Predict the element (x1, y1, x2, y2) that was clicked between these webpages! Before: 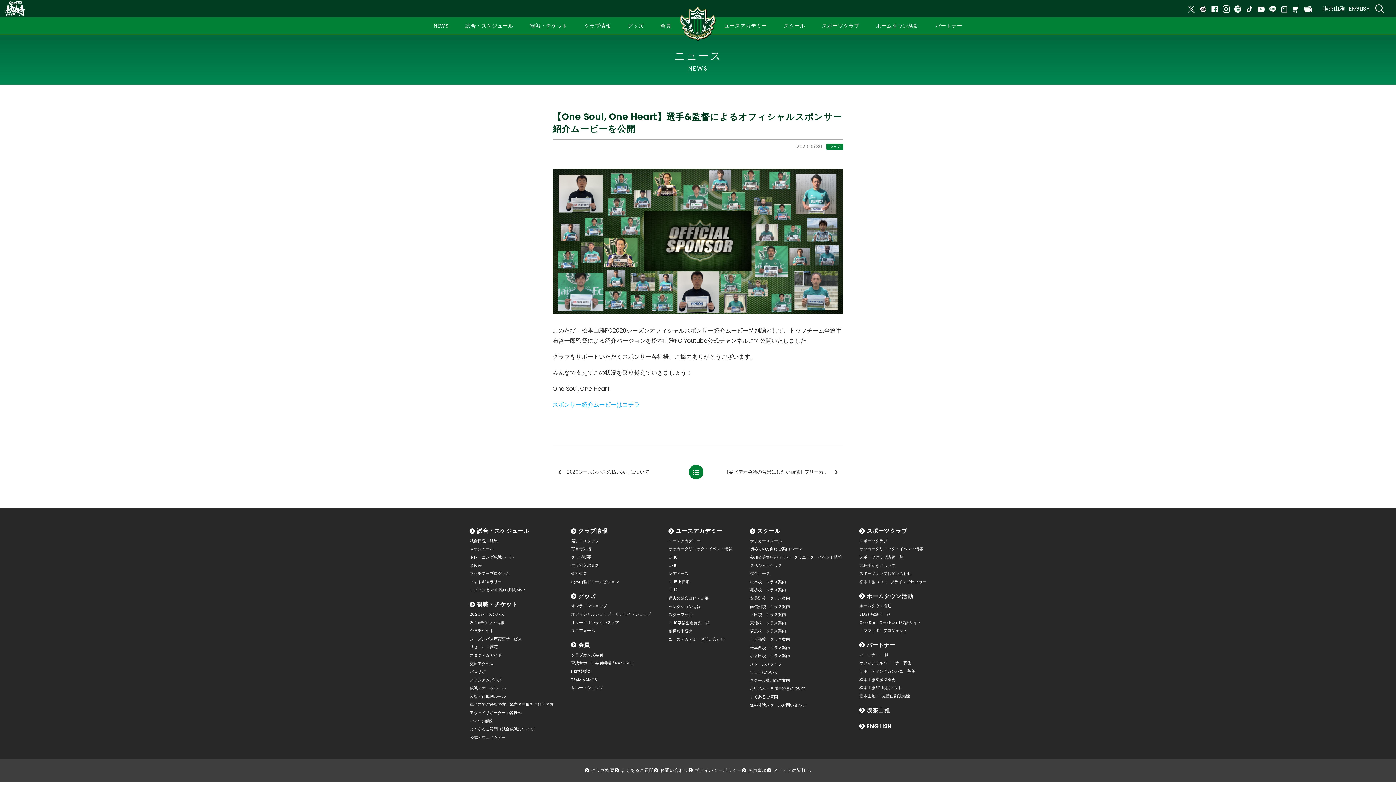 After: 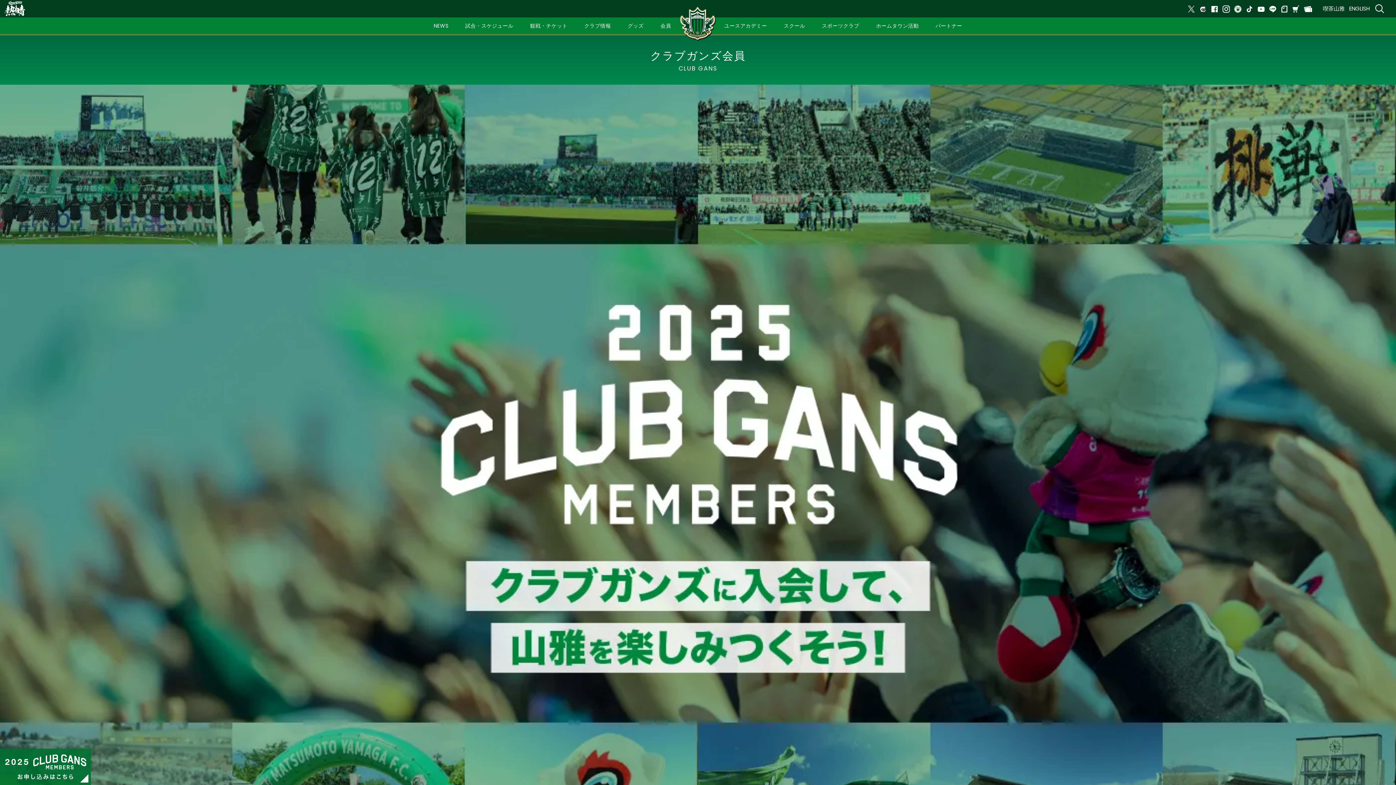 Action: label: クラブガンズ会員 bbox: (571, 651, 651, 659)